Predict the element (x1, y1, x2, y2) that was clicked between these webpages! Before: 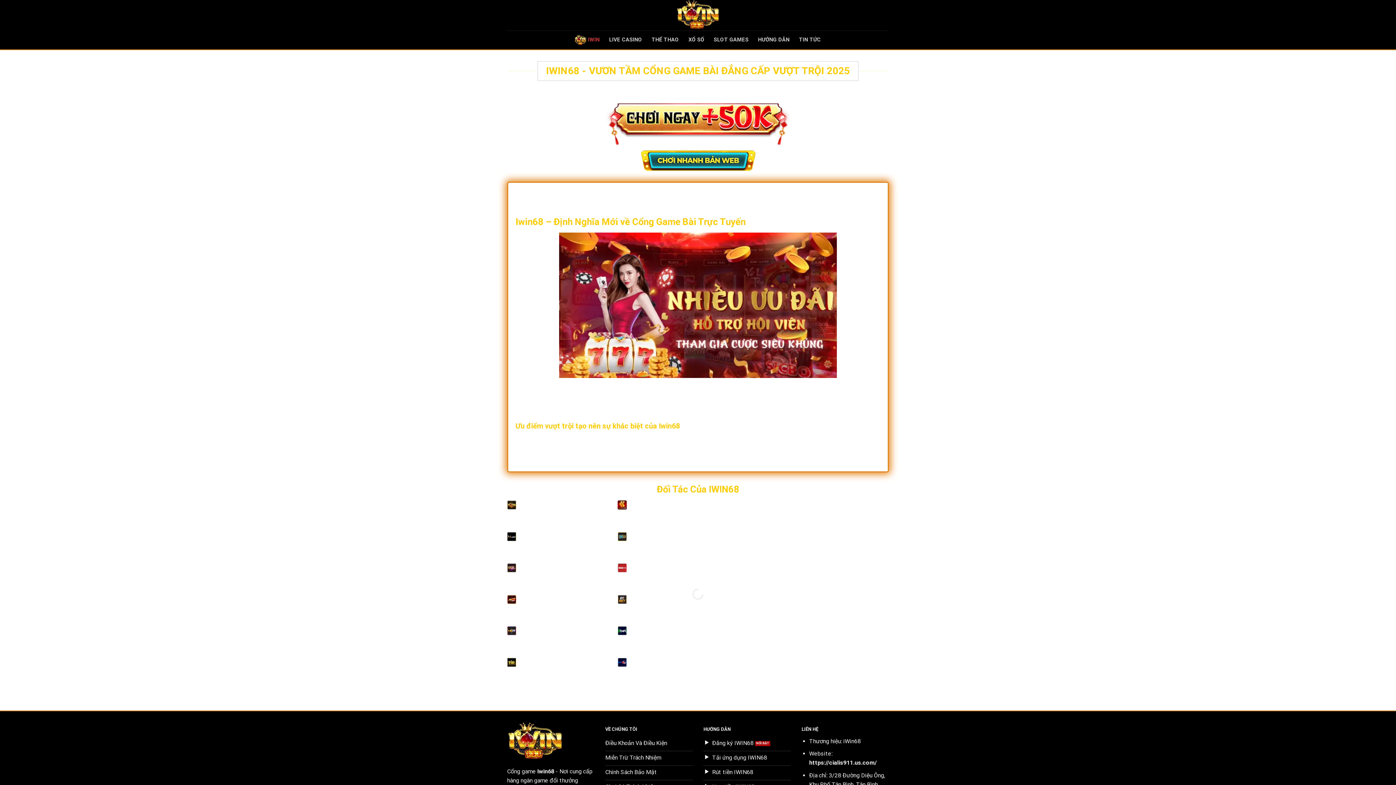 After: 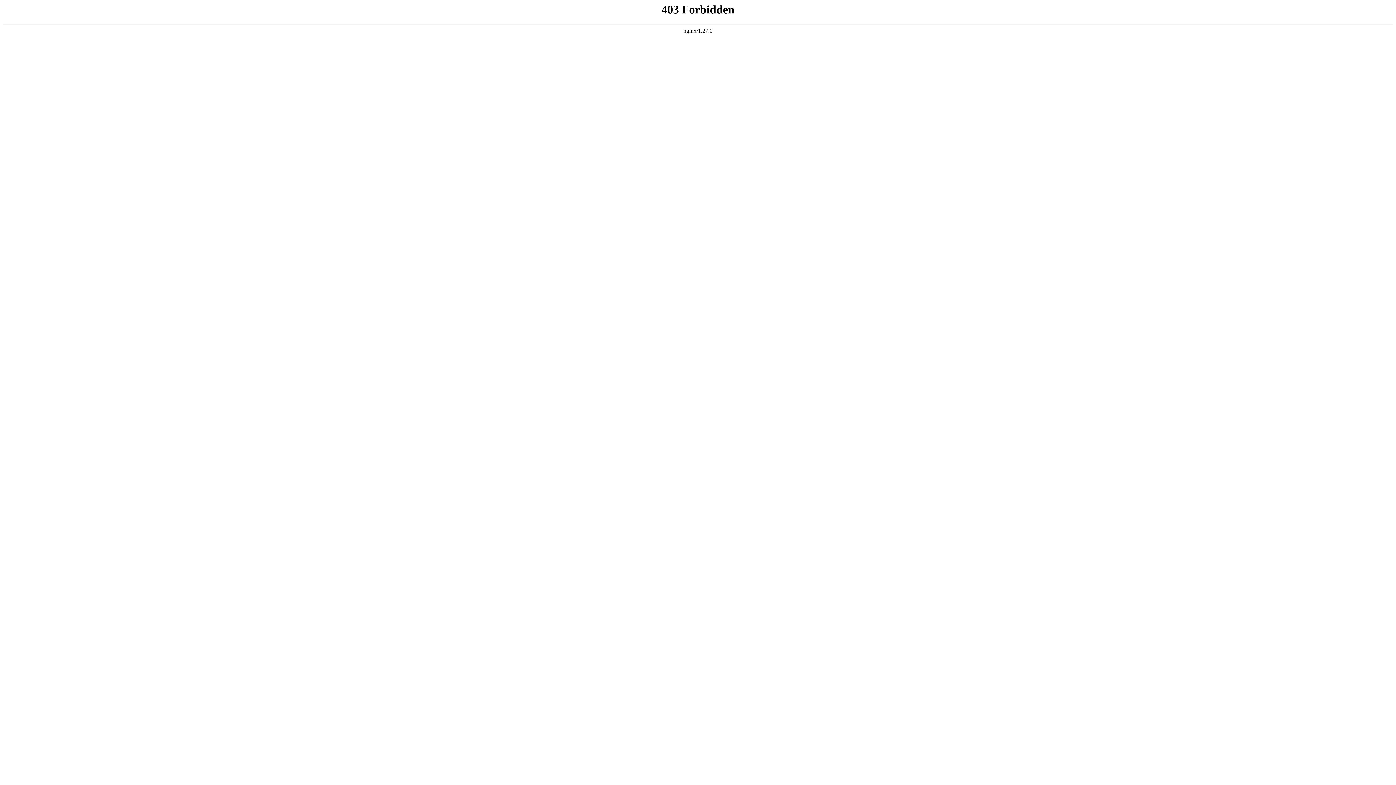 Action: bbox: (507, 500, 516, 509)